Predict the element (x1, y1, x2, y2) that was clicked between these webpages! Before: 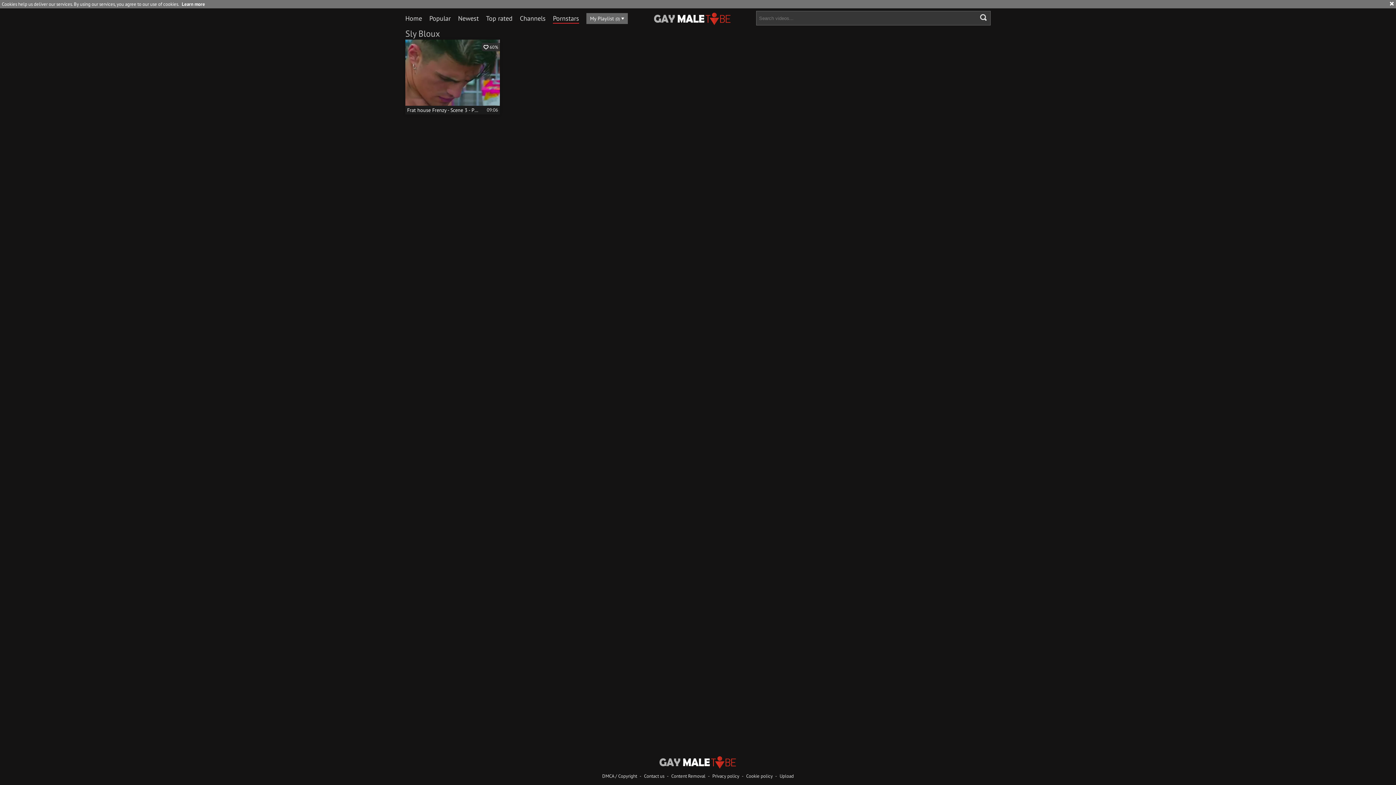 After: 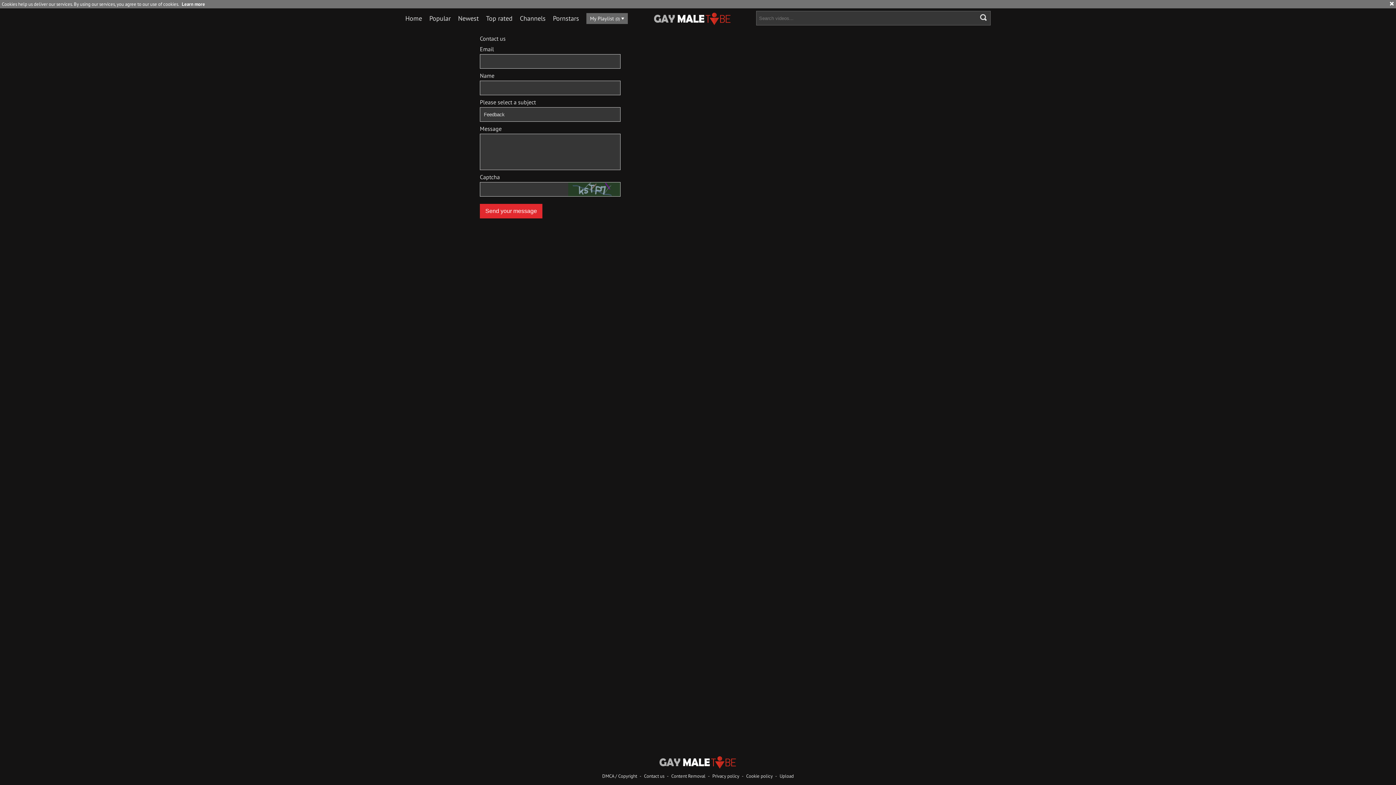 Action: label: Contact us bbox: (644, 774, 664, 778)